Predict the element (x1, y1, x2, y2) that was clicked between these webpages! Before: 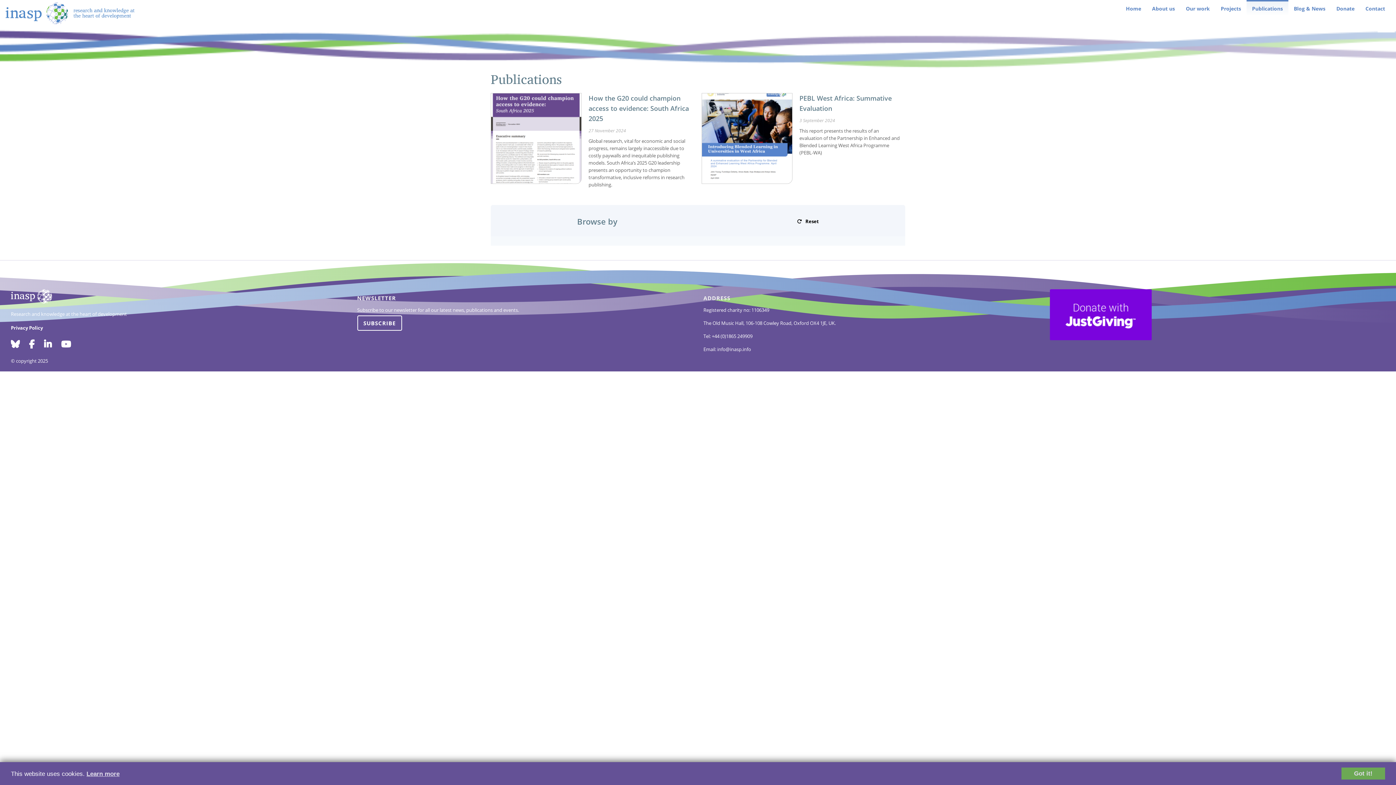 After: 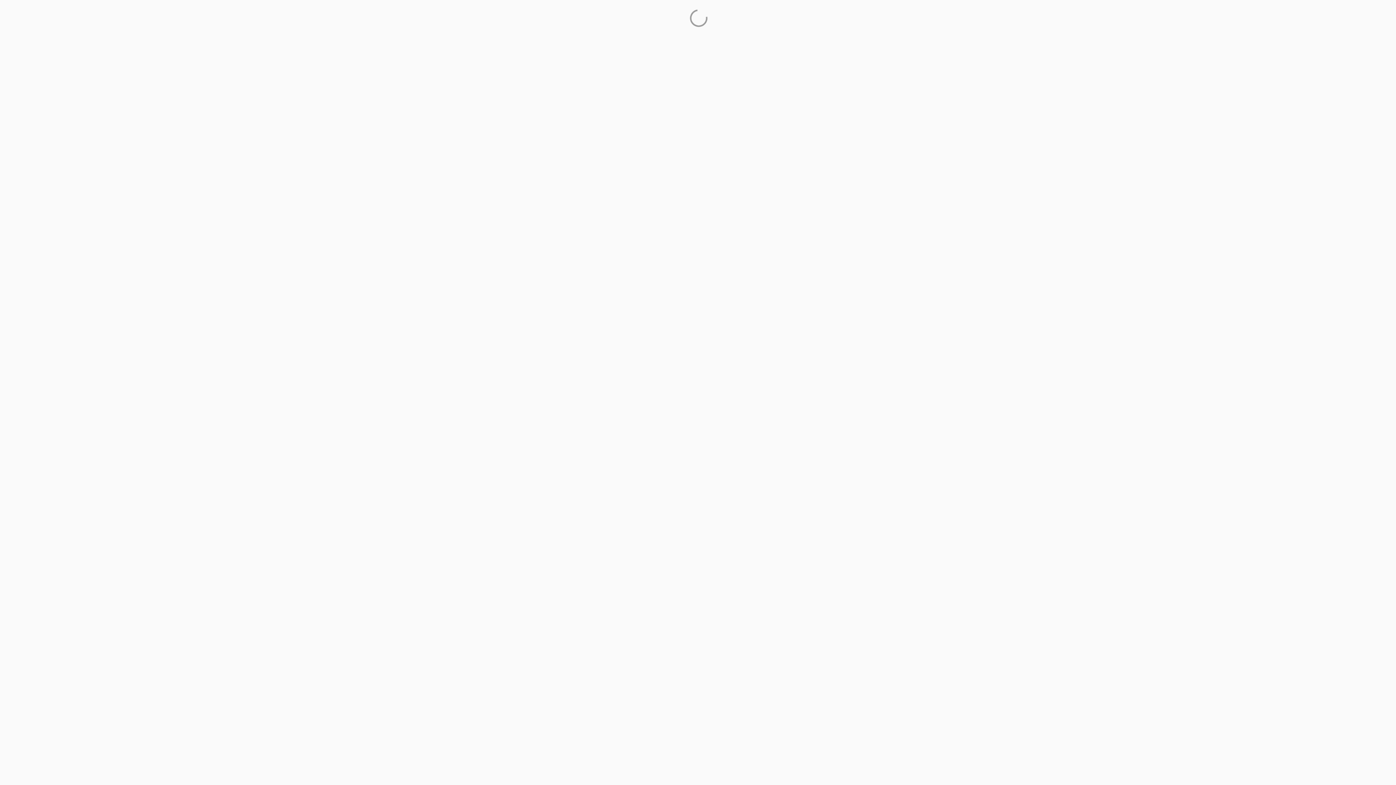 Action: bbox: (1050, 311, 1151, 317)